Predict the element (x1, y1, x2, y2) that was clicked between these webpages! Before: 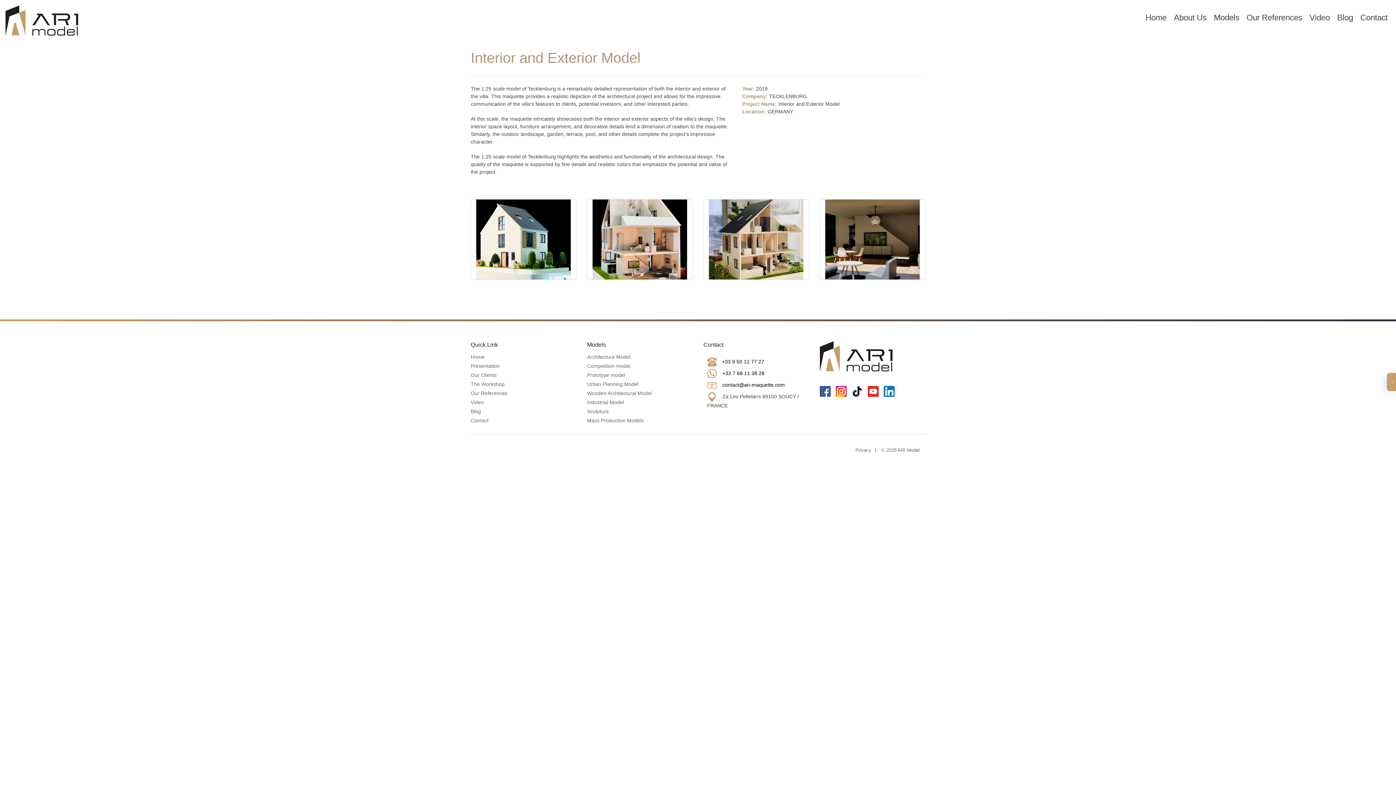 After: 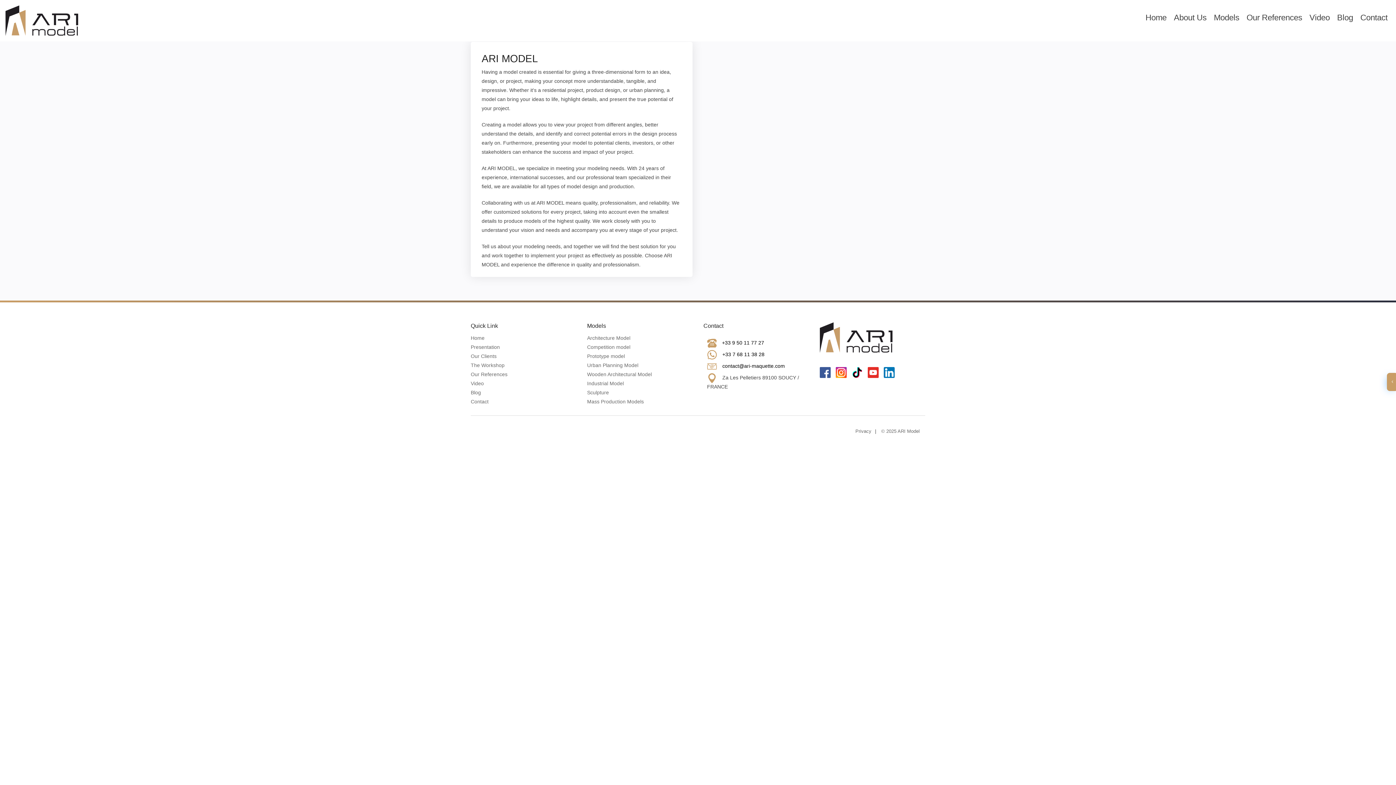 Action: label: Video bbox: (1306, 11, 1333, 27)